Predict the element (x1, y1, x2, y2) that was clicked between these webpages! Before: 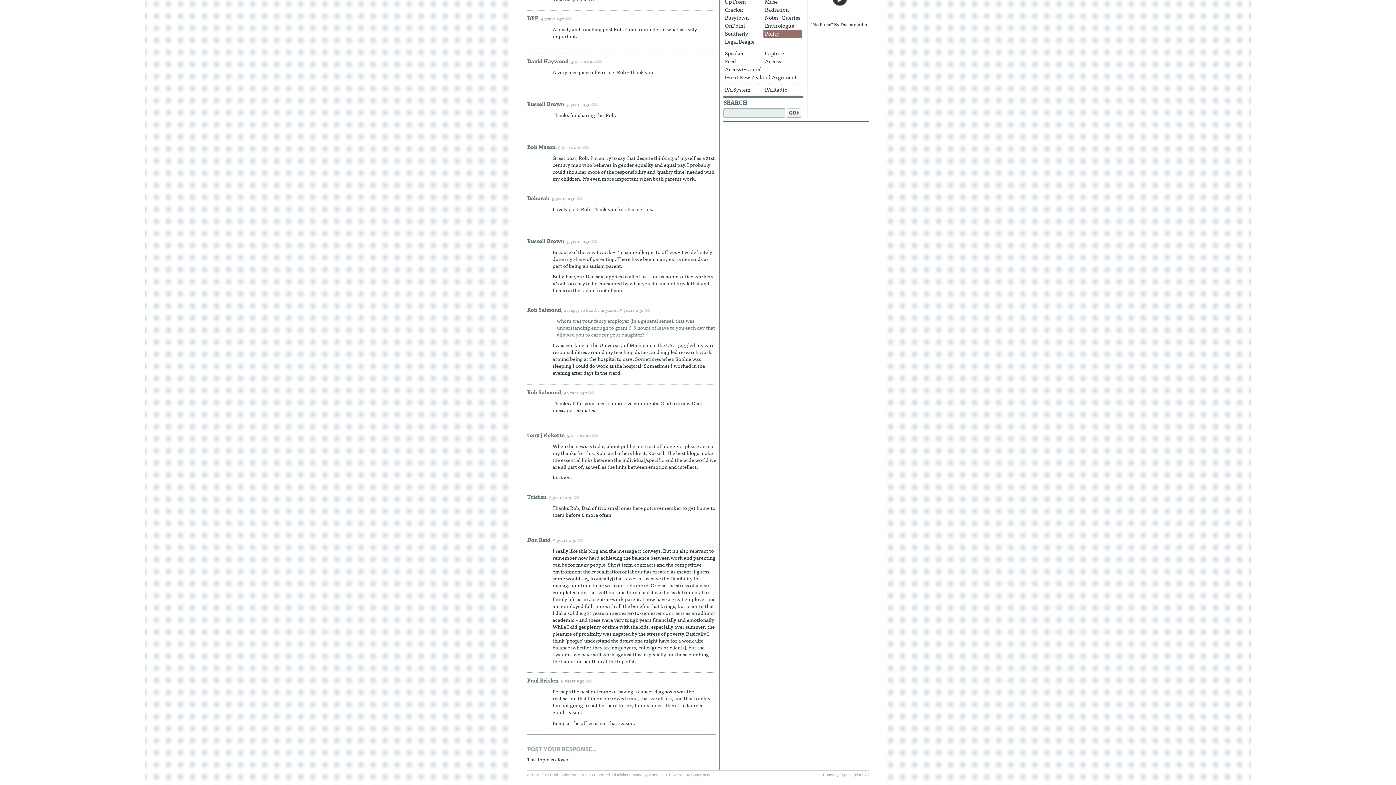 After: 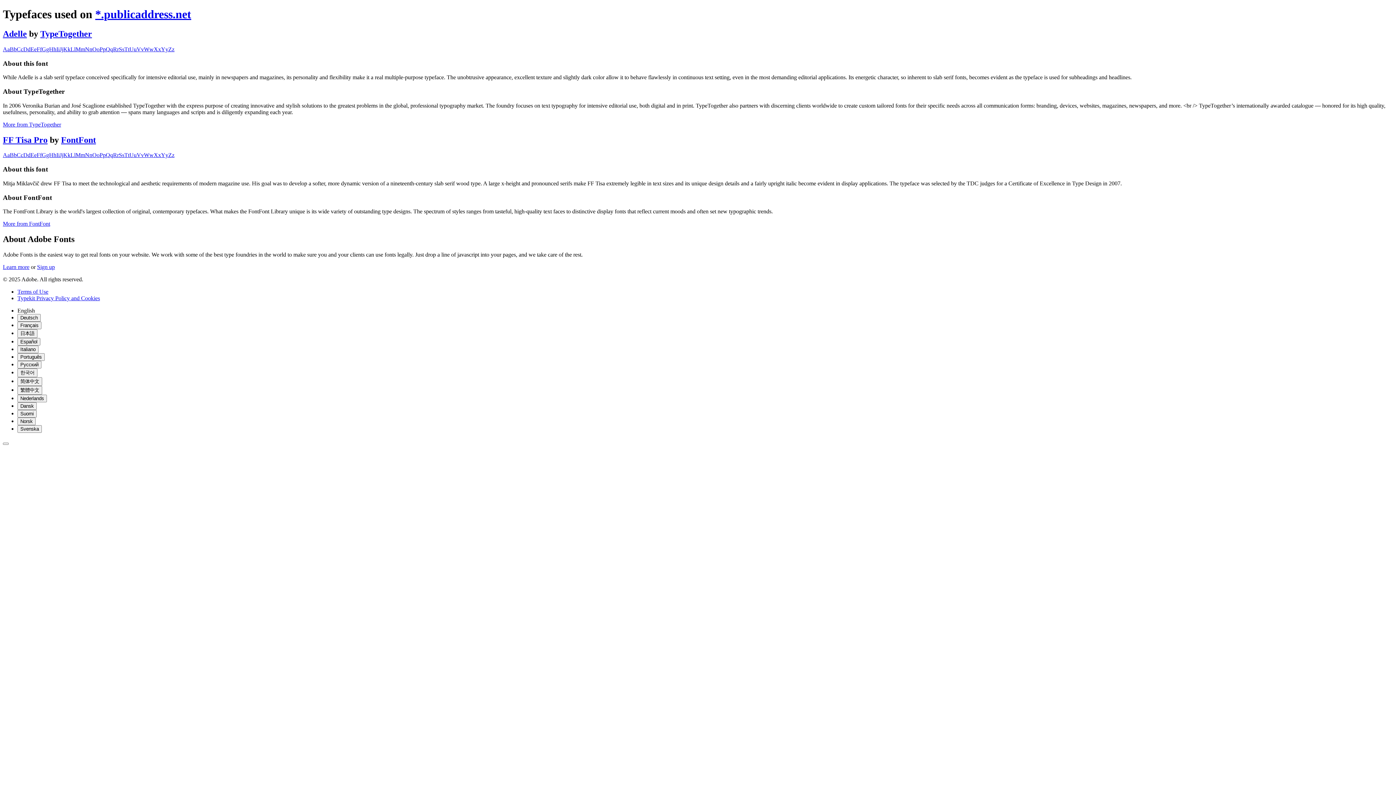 Action: bbox: (840, 772, 852, 777) label: Typekit